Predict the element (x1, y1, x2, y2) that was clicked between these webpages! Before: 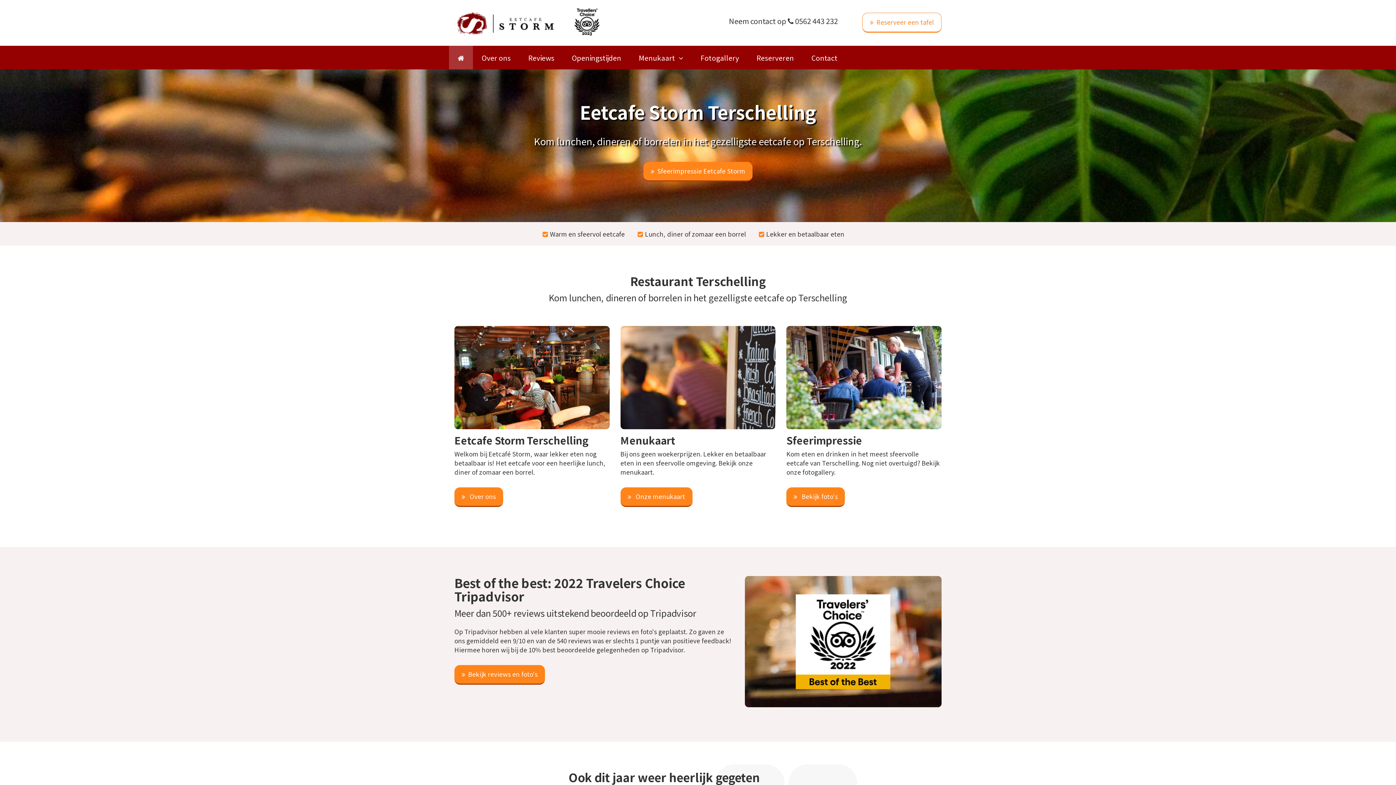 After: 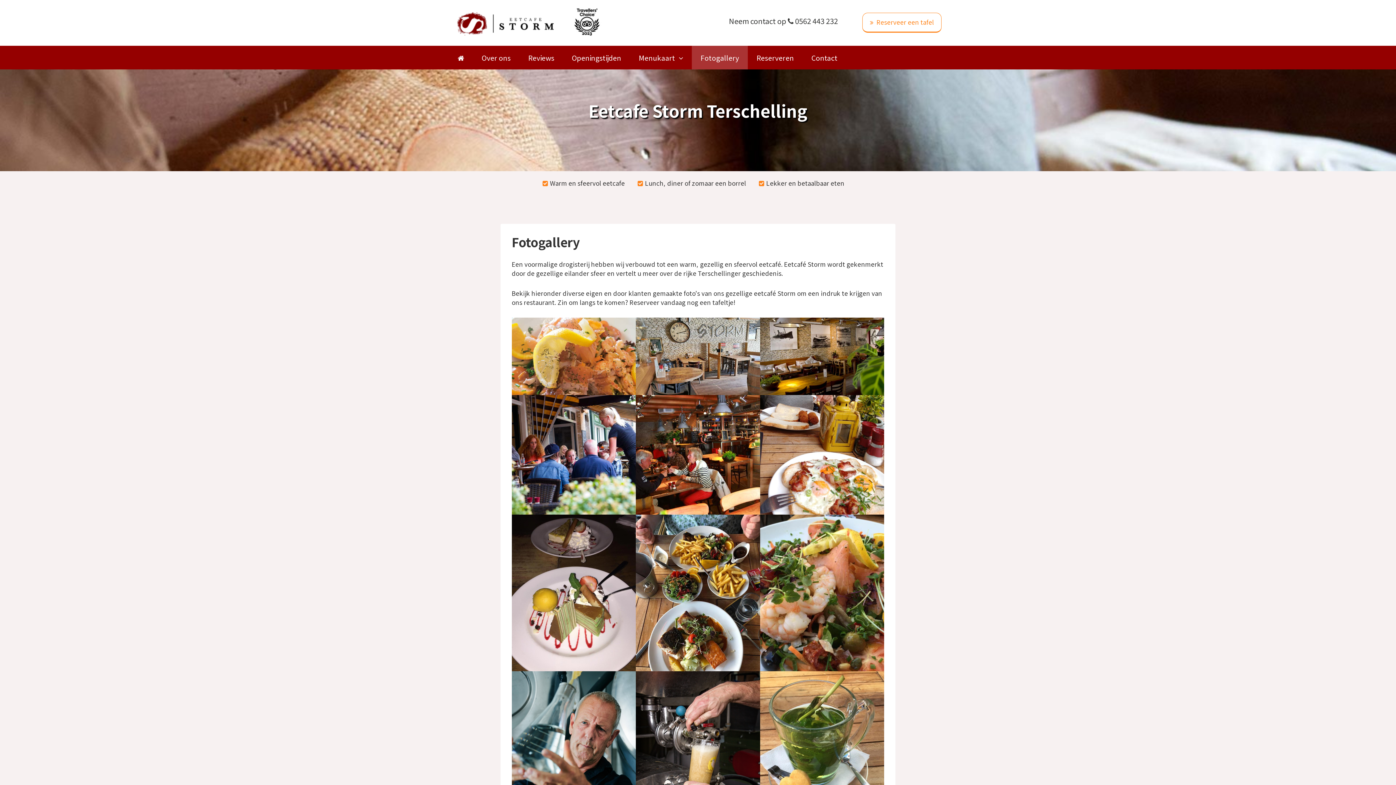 Action: bbox: (786, 487, 845, 507) label:  Bekijk foto's